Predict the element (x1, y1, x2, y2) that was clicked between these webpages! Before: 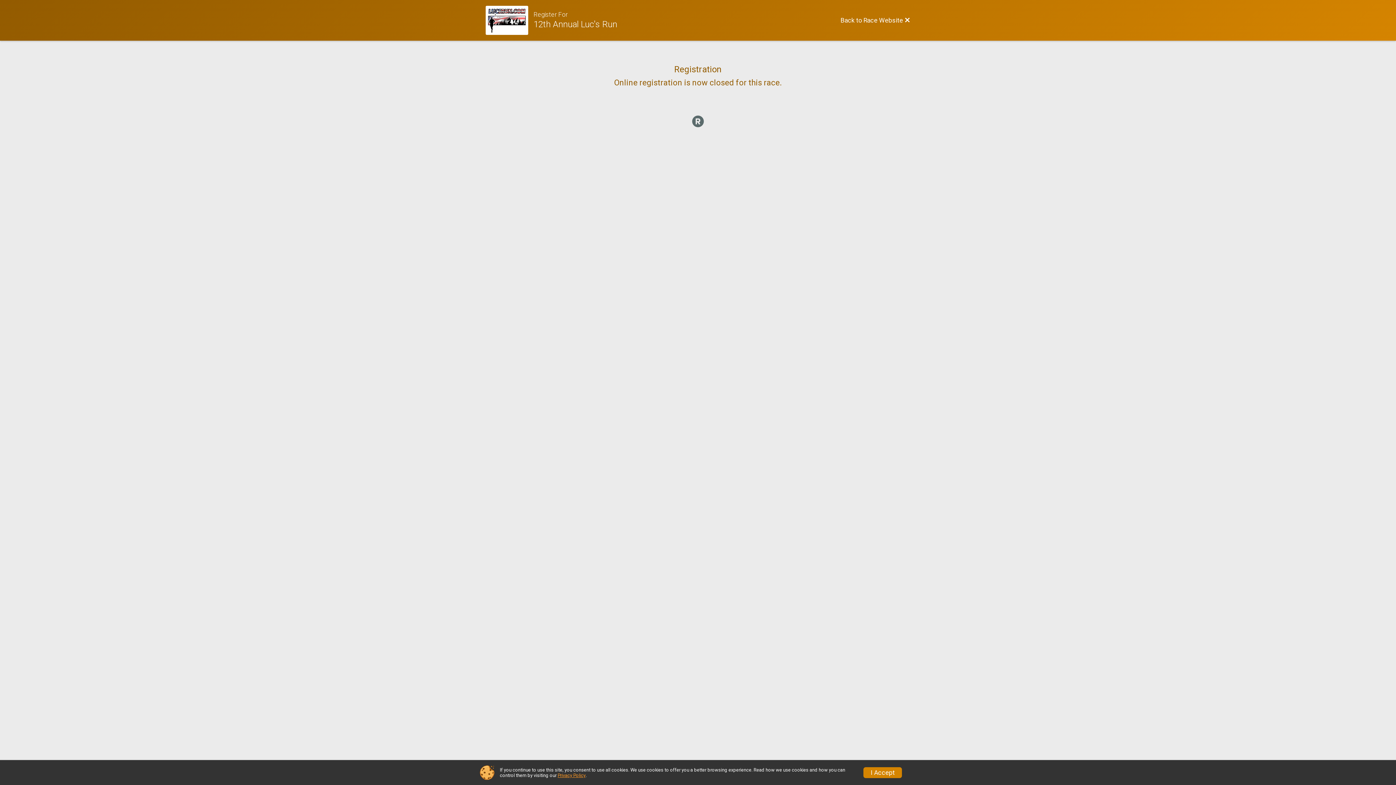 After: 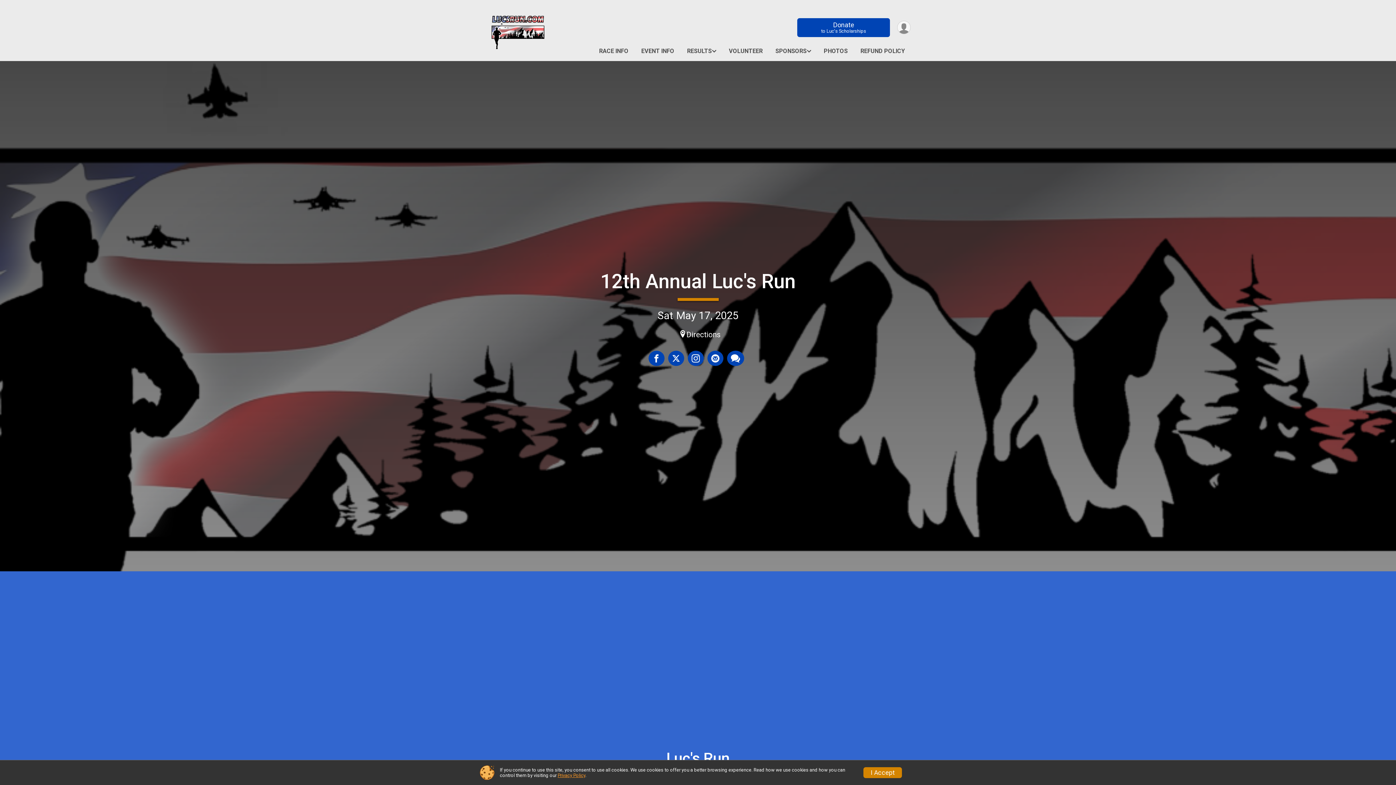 Action: label: Back to Race Website  bbox: (840, 16, 910, 23)